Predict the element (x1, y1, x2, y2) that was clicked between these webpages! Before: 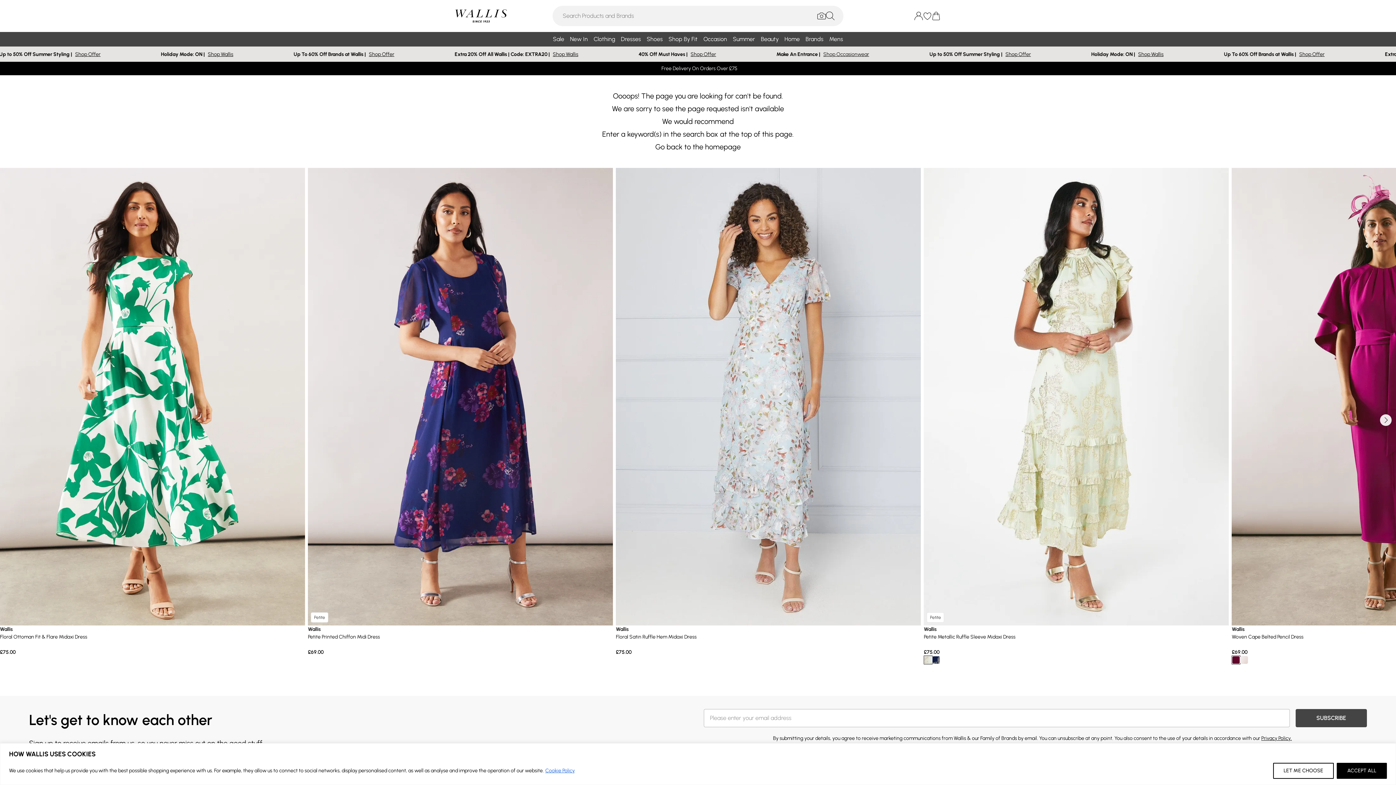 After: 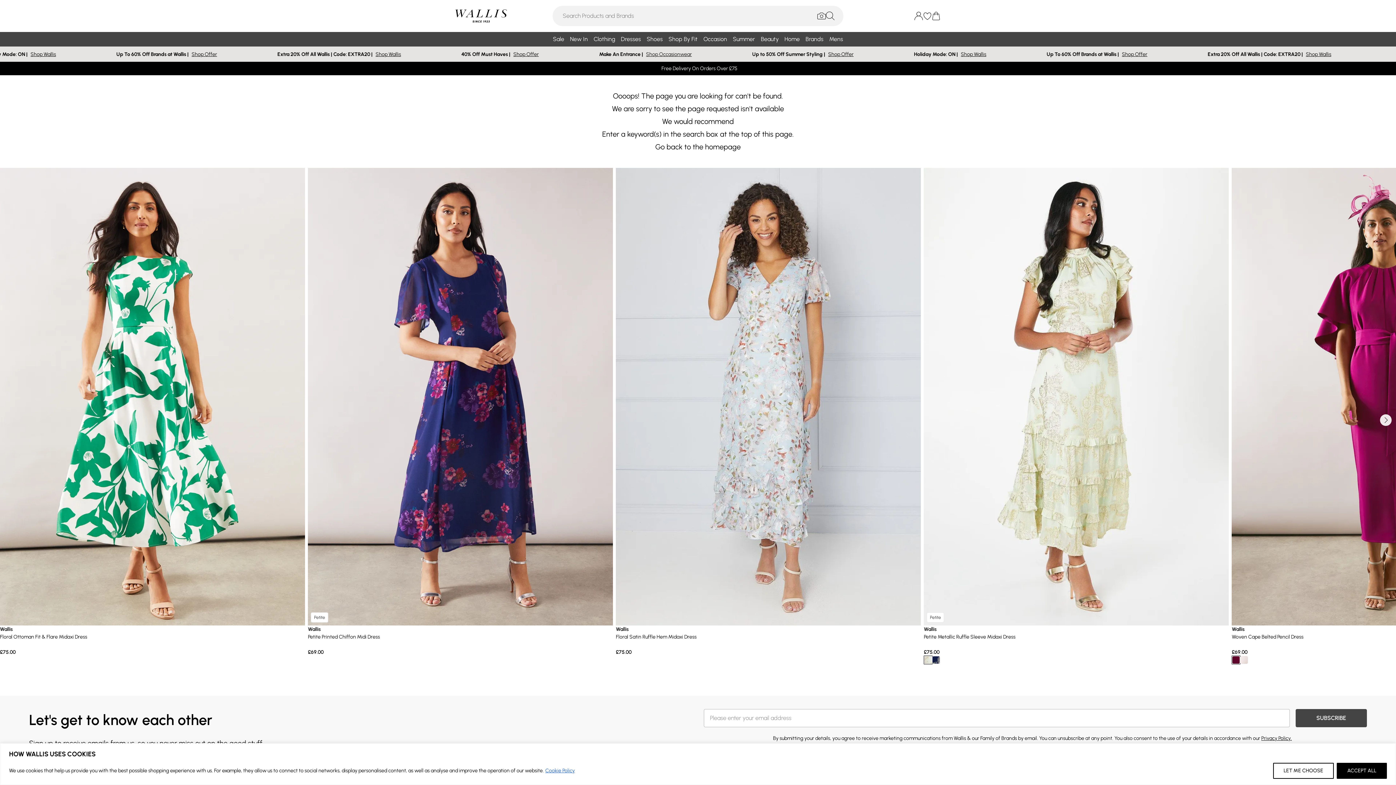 Action: bbox: (914, 11, 923, 20)